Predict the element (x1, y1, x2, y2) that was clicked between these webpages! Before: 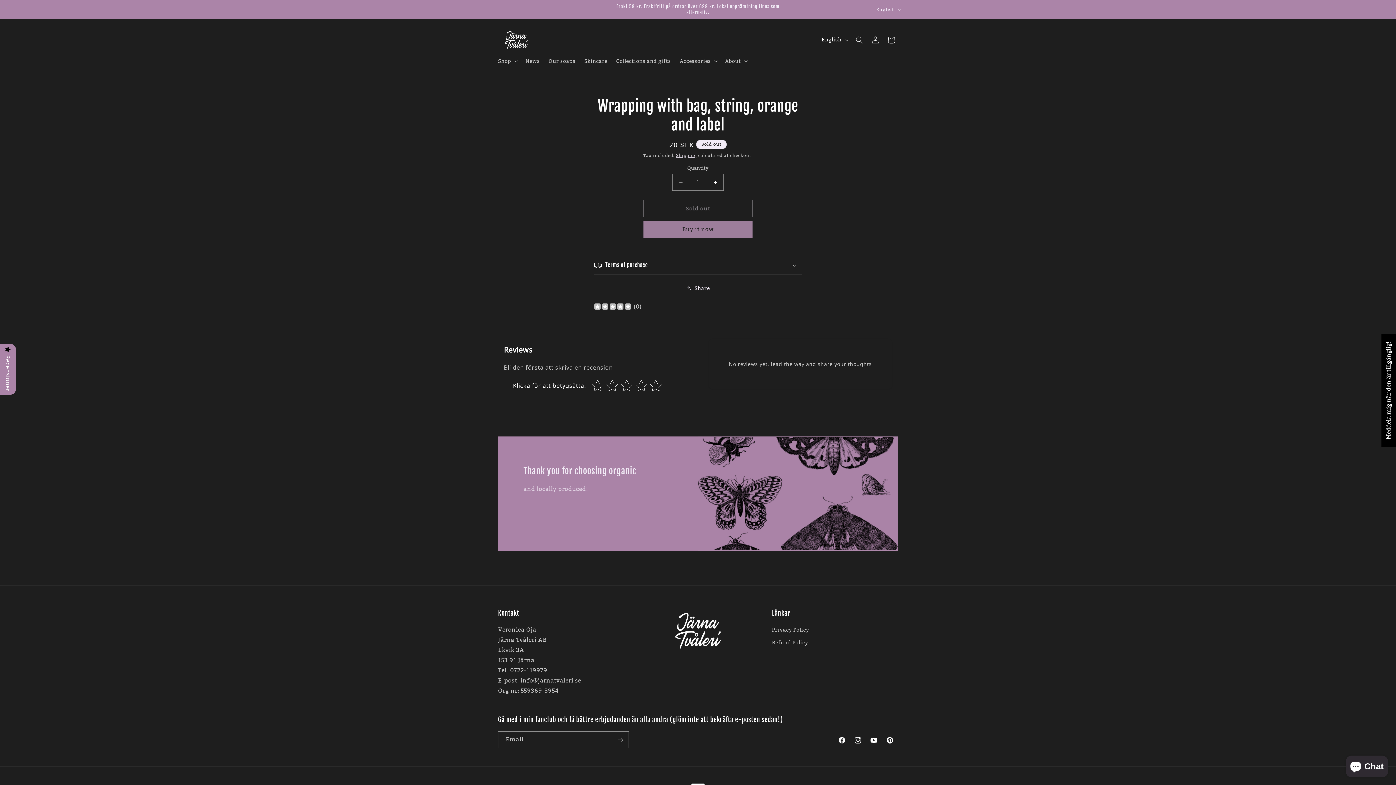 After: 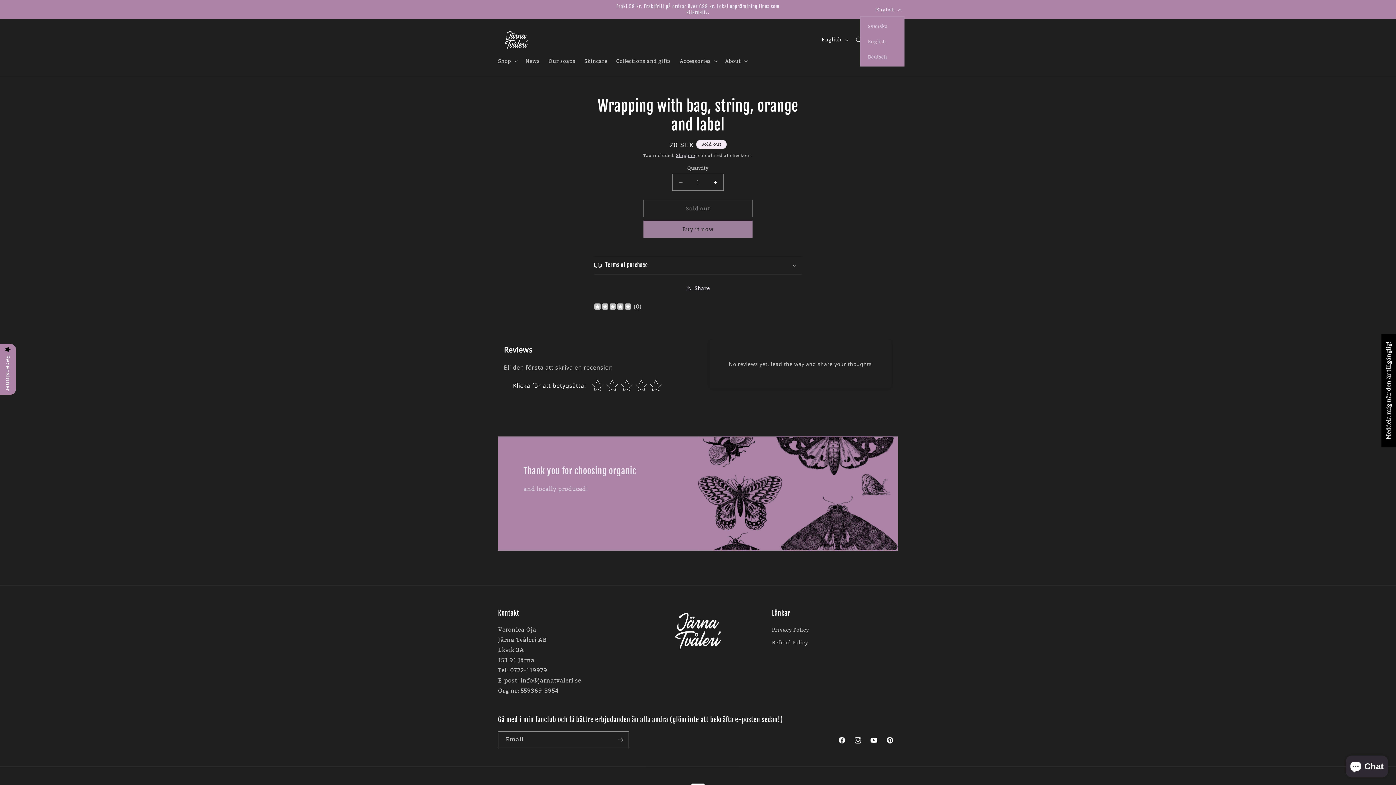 Action: bbox: (871, 2, 904, 16) label: English